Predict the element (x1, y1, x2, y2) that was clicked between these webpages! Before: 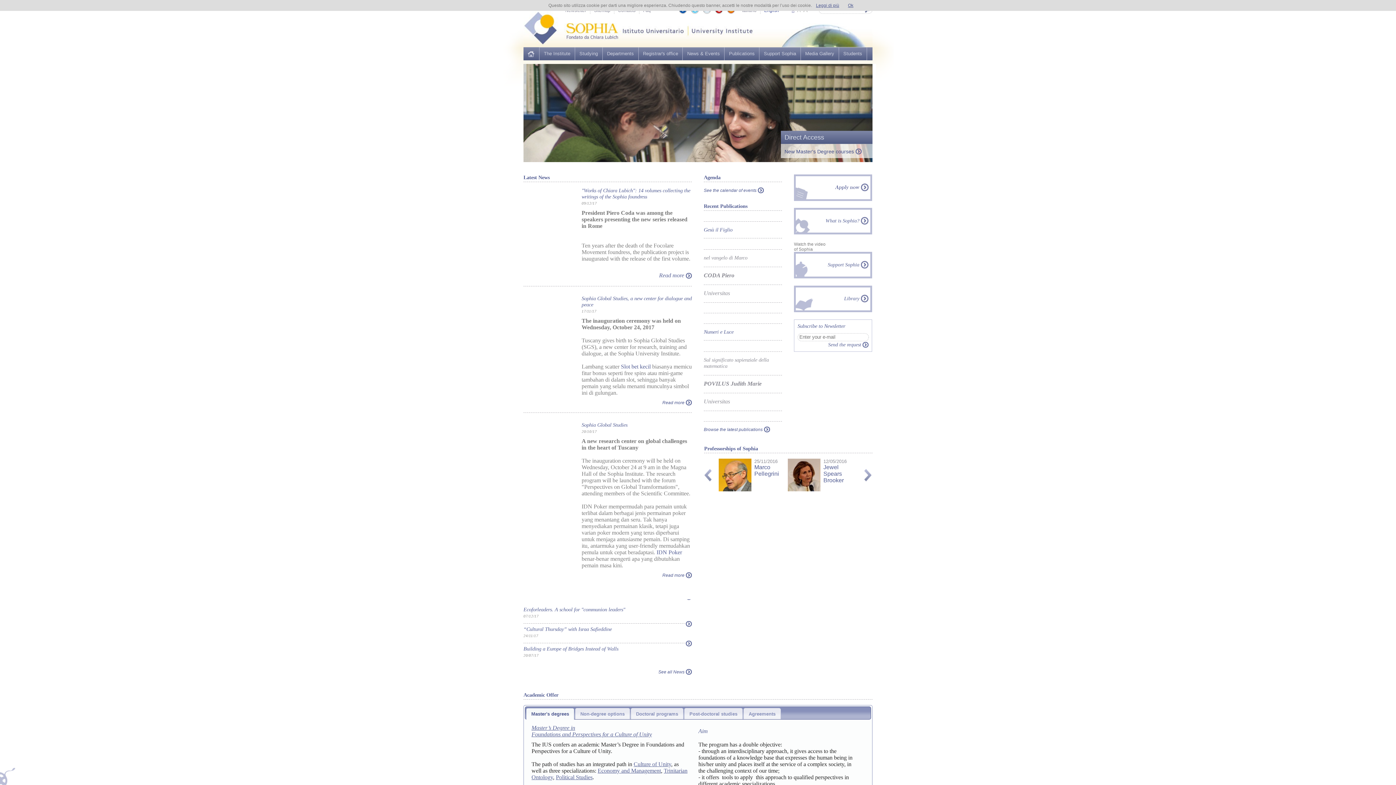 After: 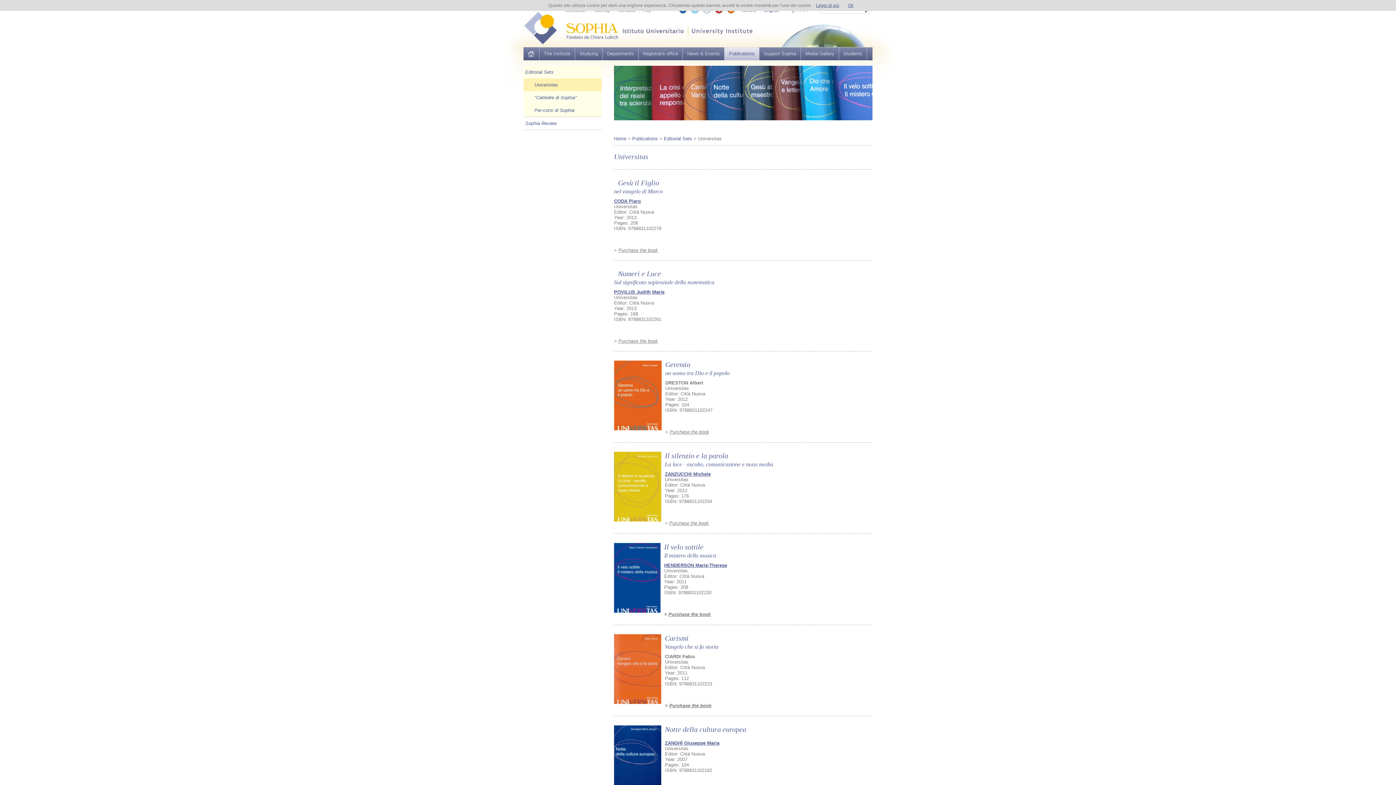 Action: bbox: (704, 345, 782, 352)